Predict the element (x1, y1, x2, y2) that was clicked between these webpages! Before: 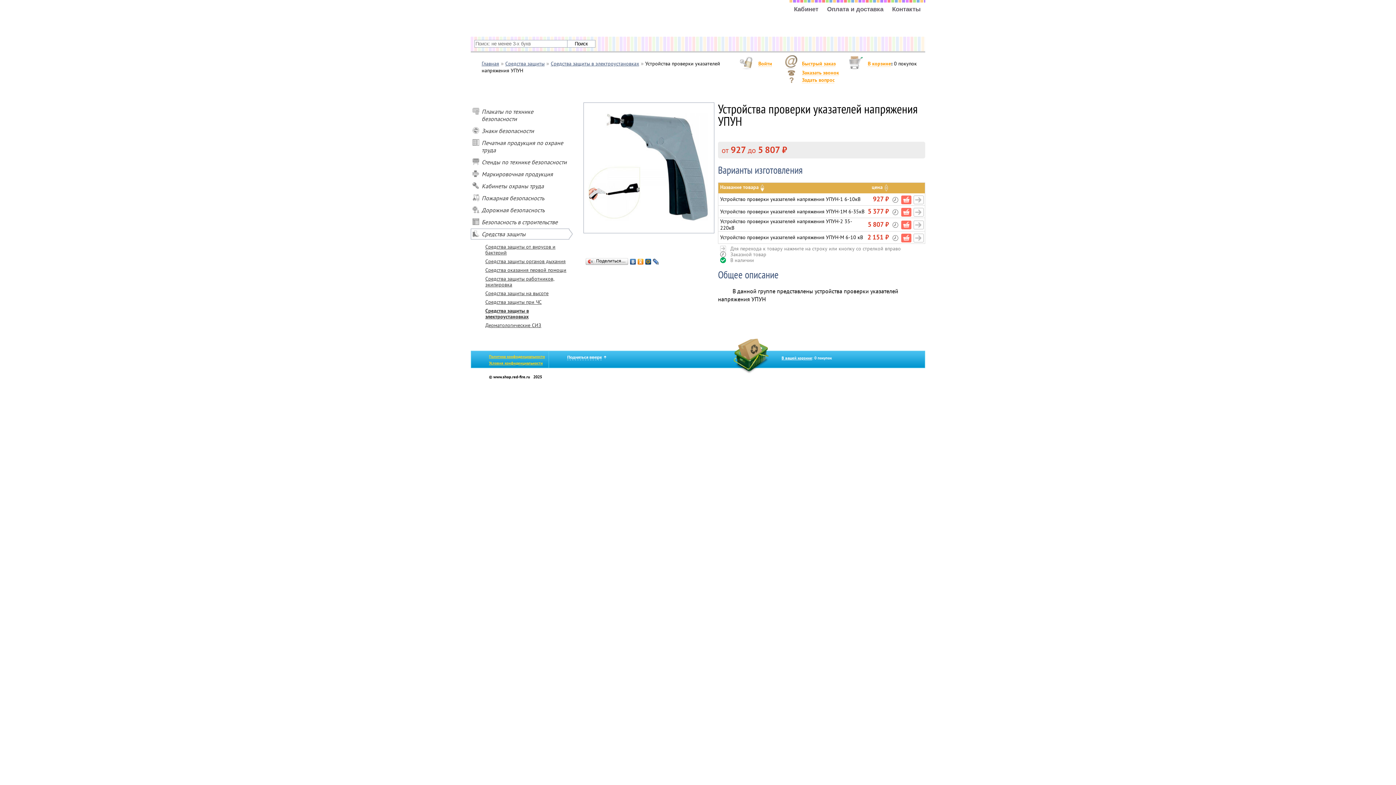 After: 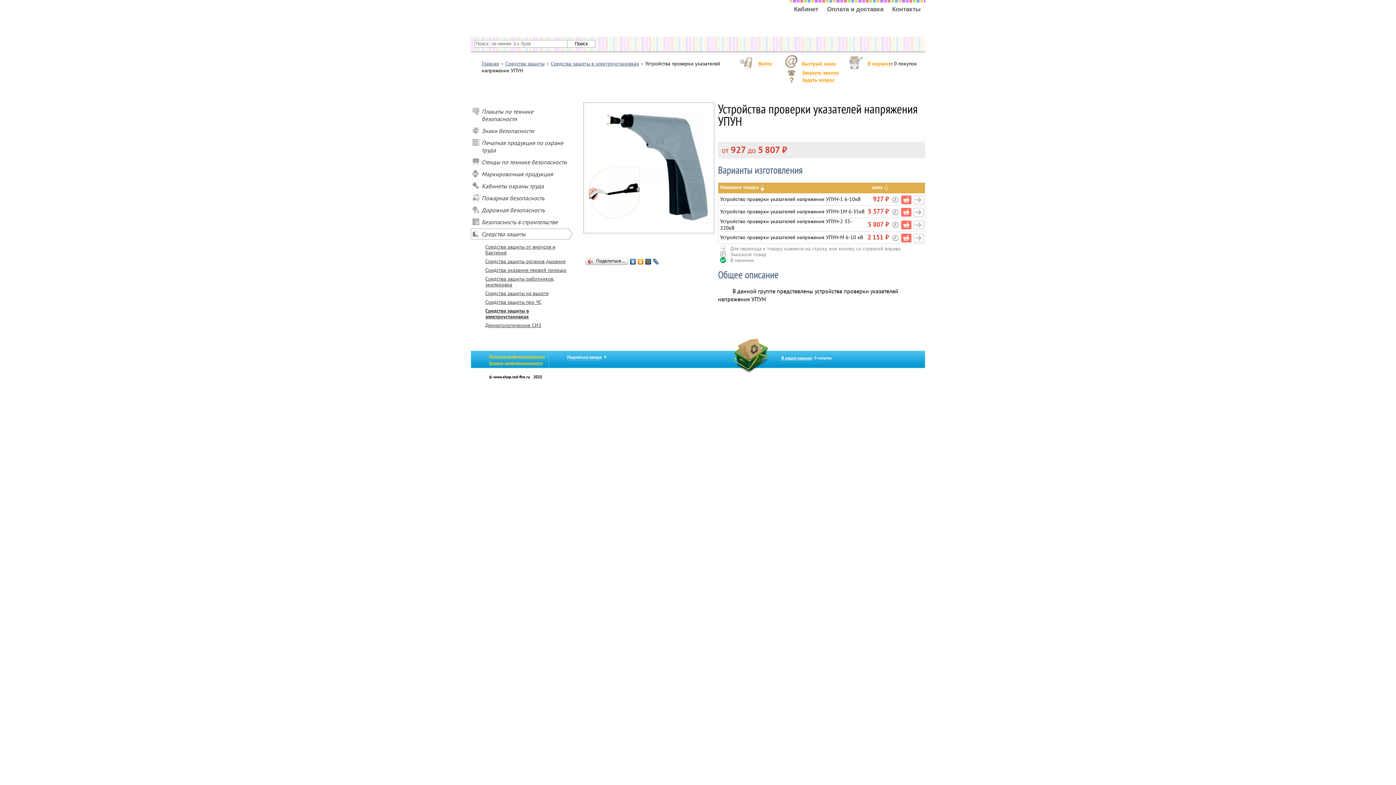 Action: bbox: (644, 257, 652, 266)